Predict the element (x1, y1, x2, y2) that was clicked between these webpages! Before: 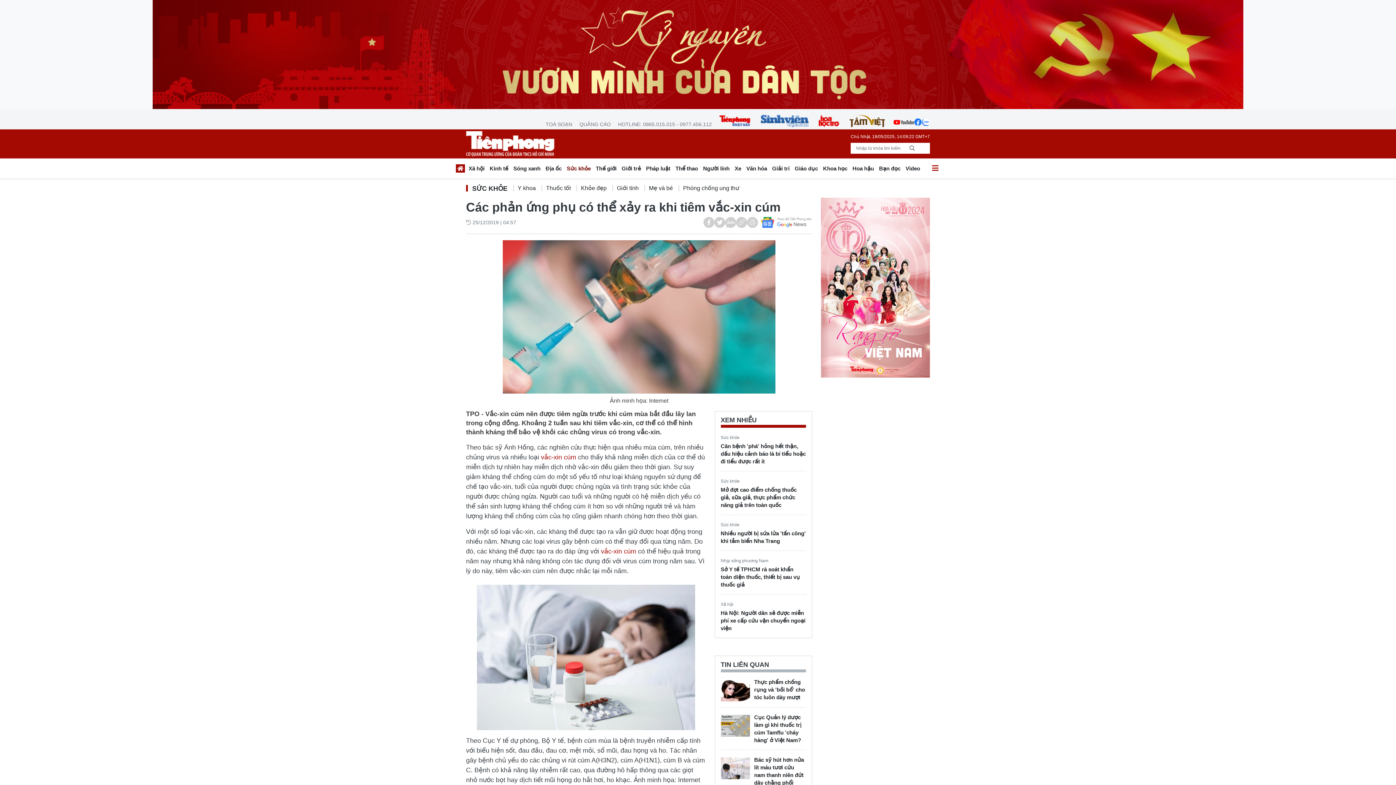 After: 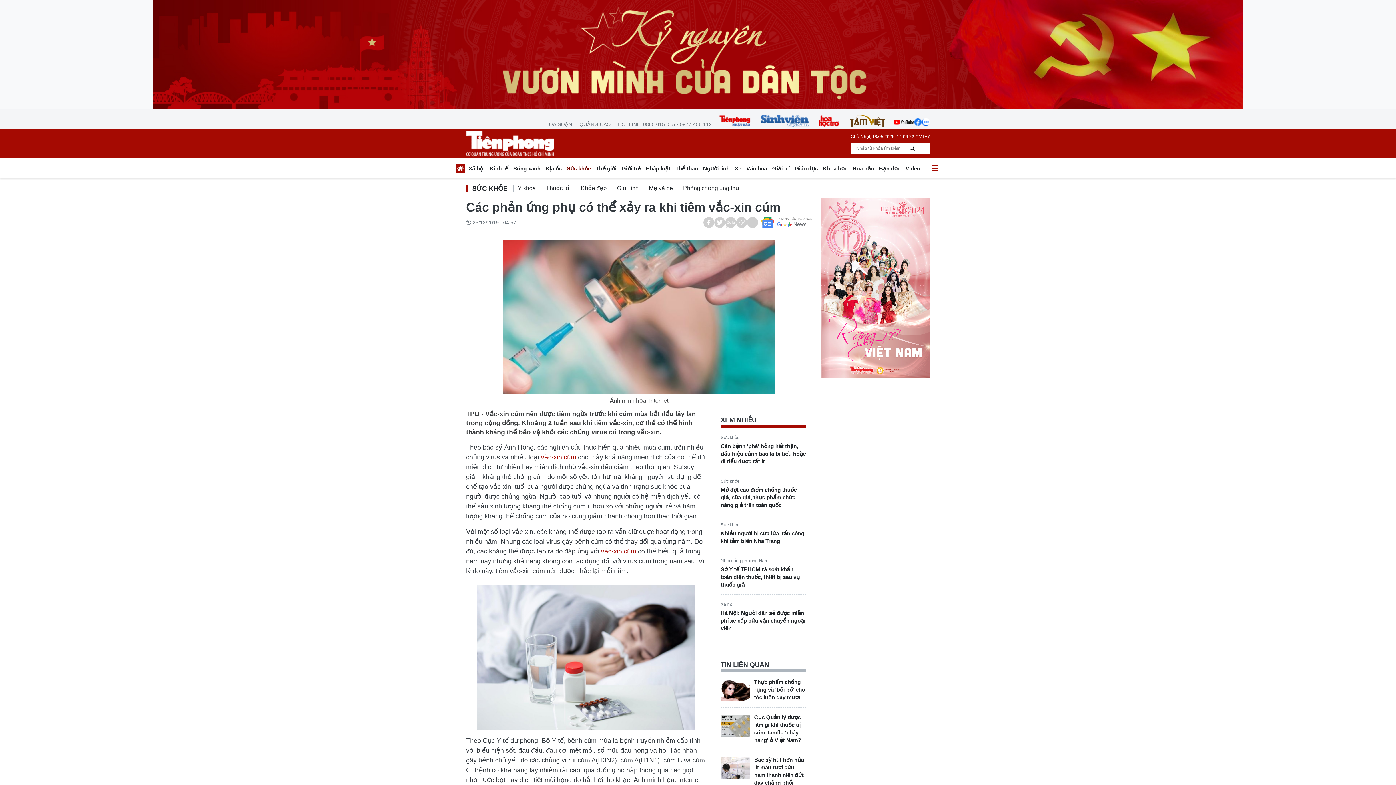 Action: bbox: (922, 114, 930, 129)